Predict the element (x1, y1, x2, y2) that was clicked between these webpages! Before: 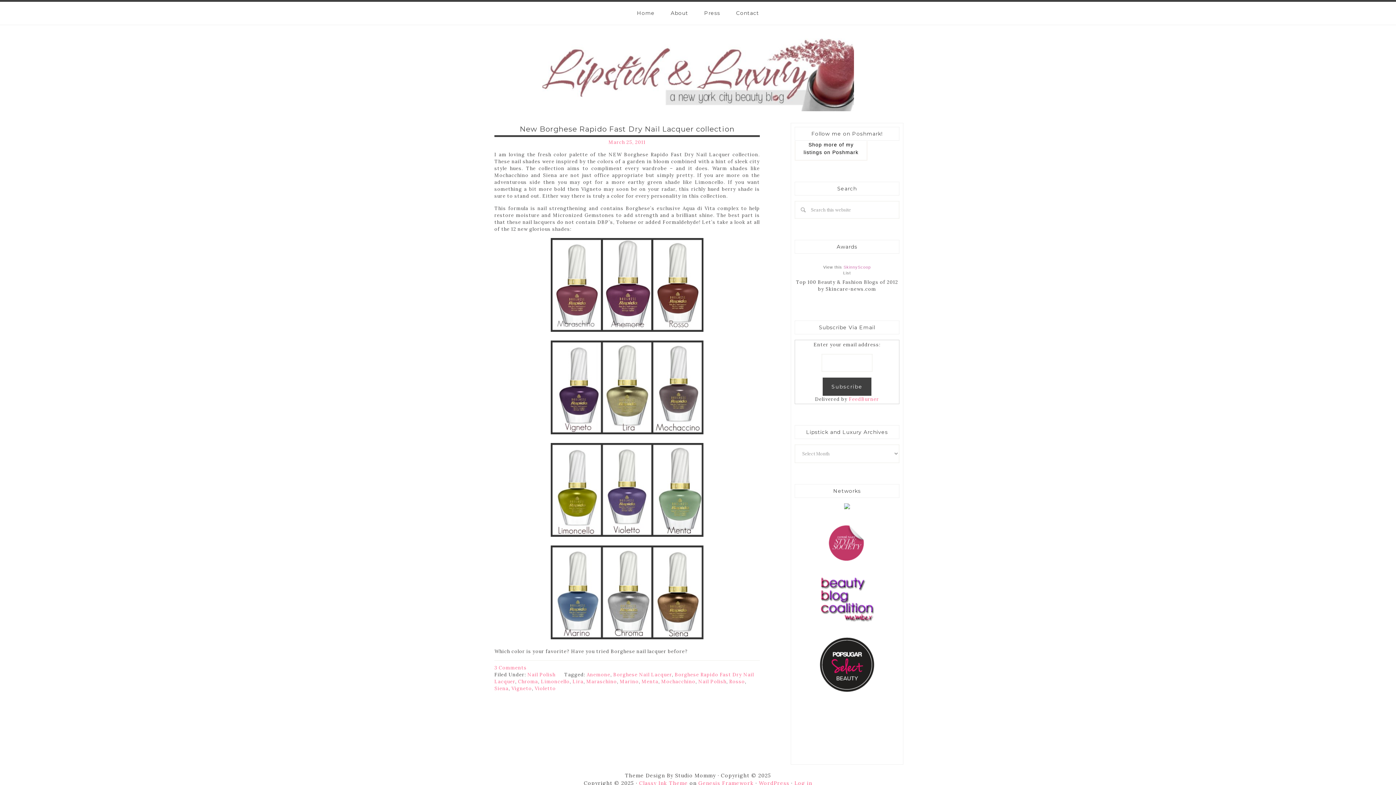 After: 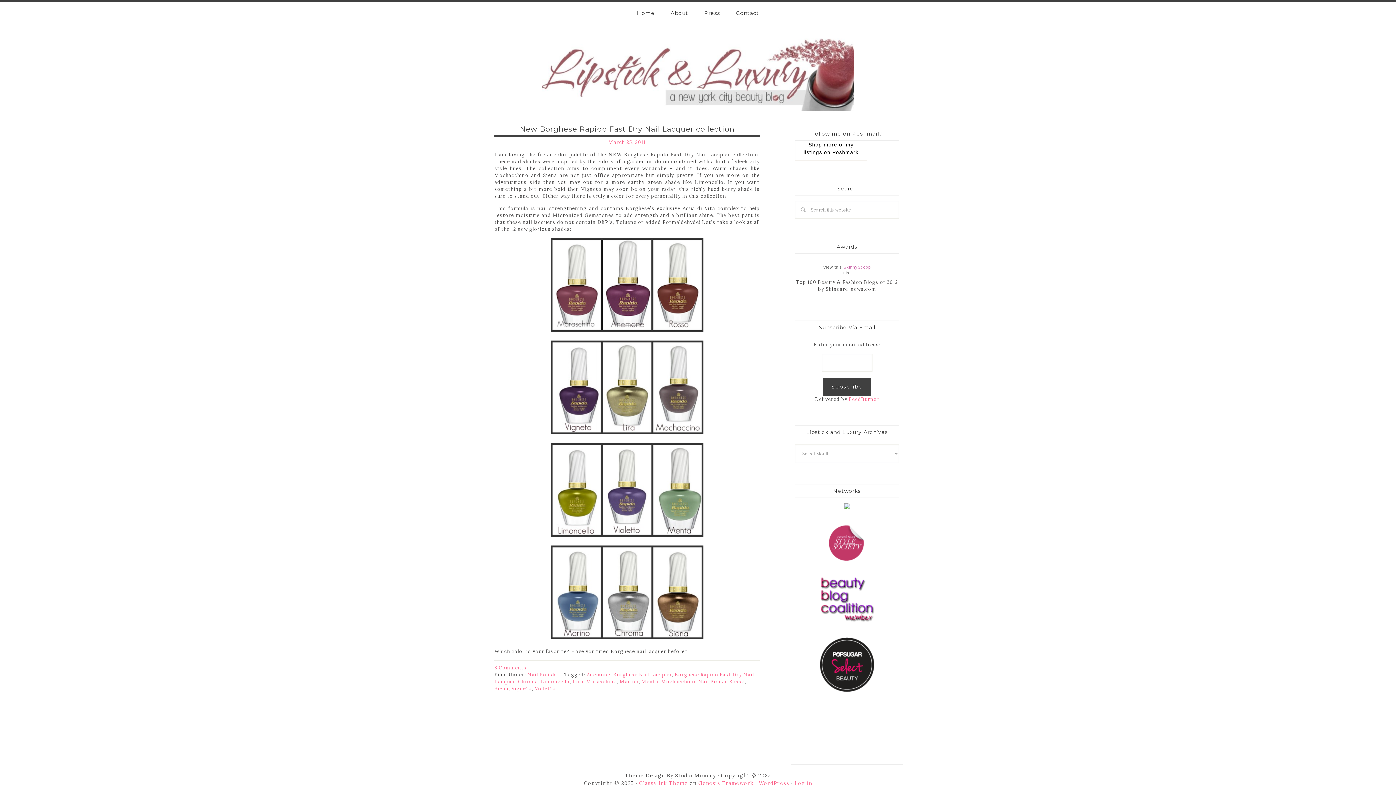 Action: bbox: (613, 672, 672, 678) label: Borghese Nail Lacquer